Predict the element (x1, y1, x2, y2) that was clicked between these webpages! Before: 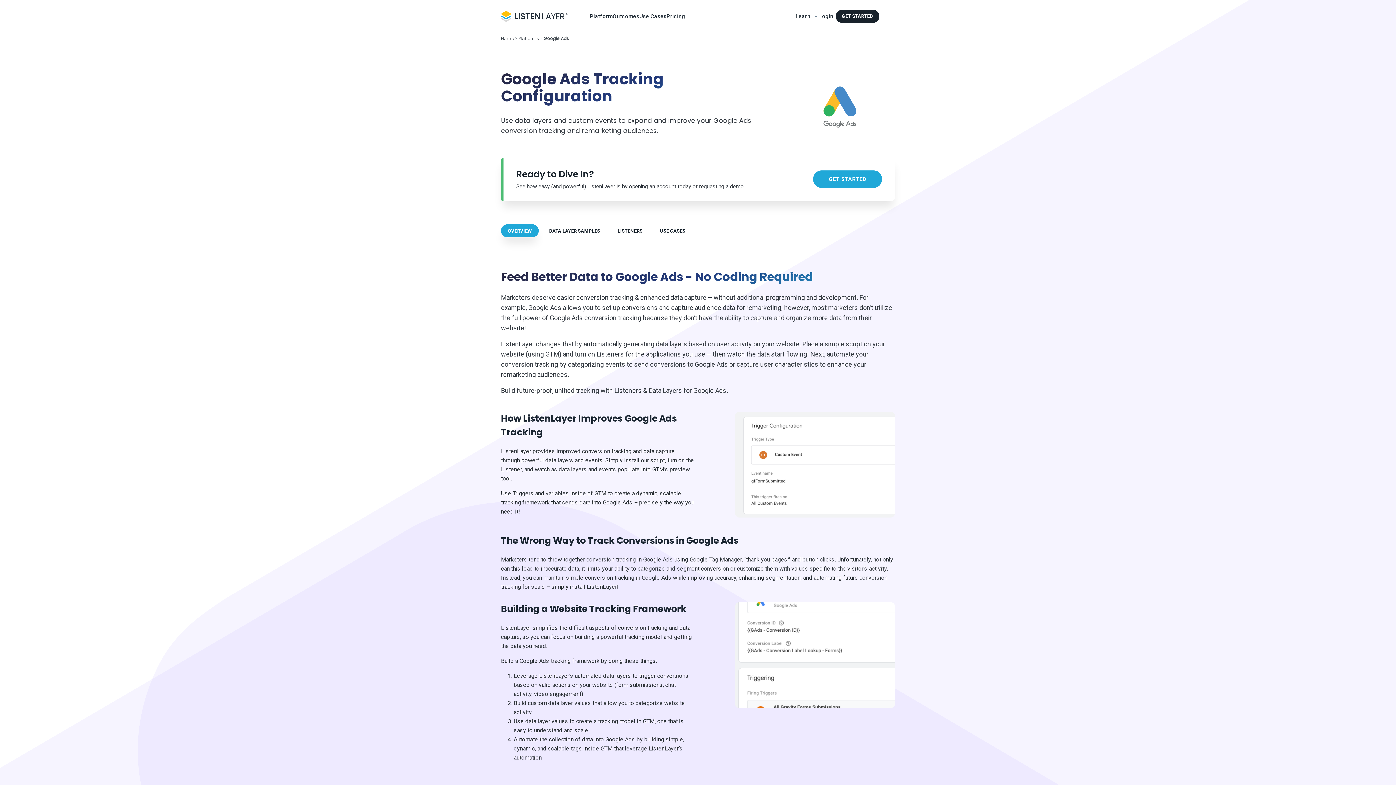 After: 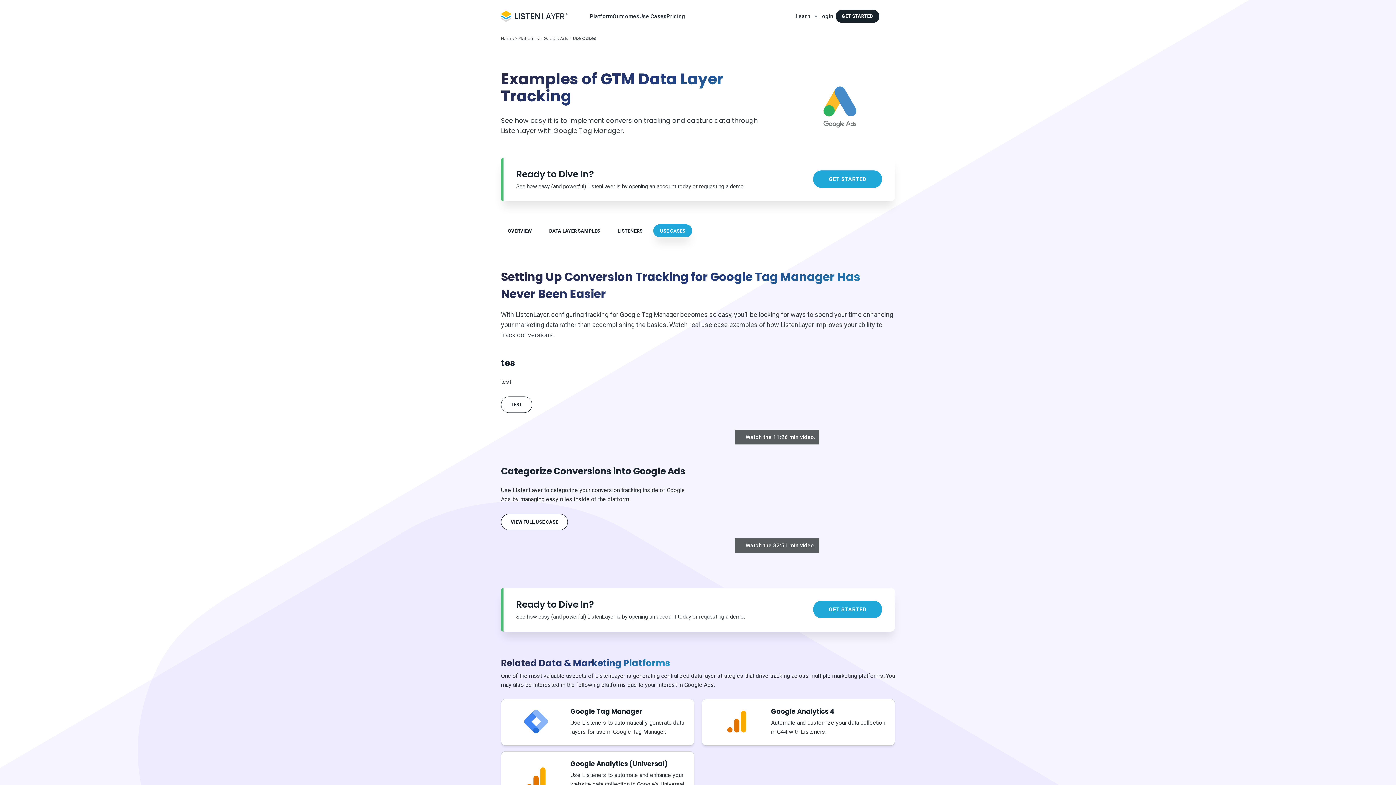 Action: label: USE CASES bbox: (653, 224, 692, 237)